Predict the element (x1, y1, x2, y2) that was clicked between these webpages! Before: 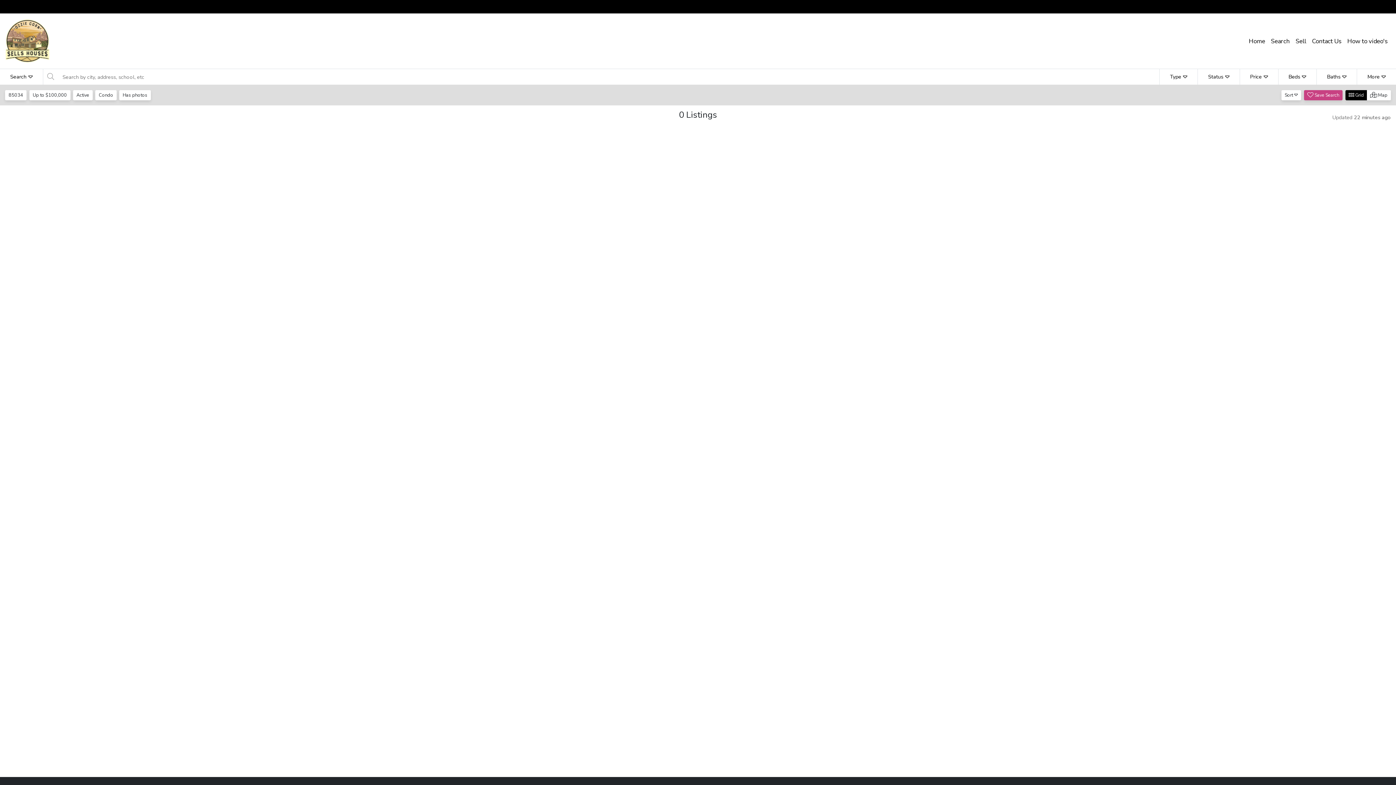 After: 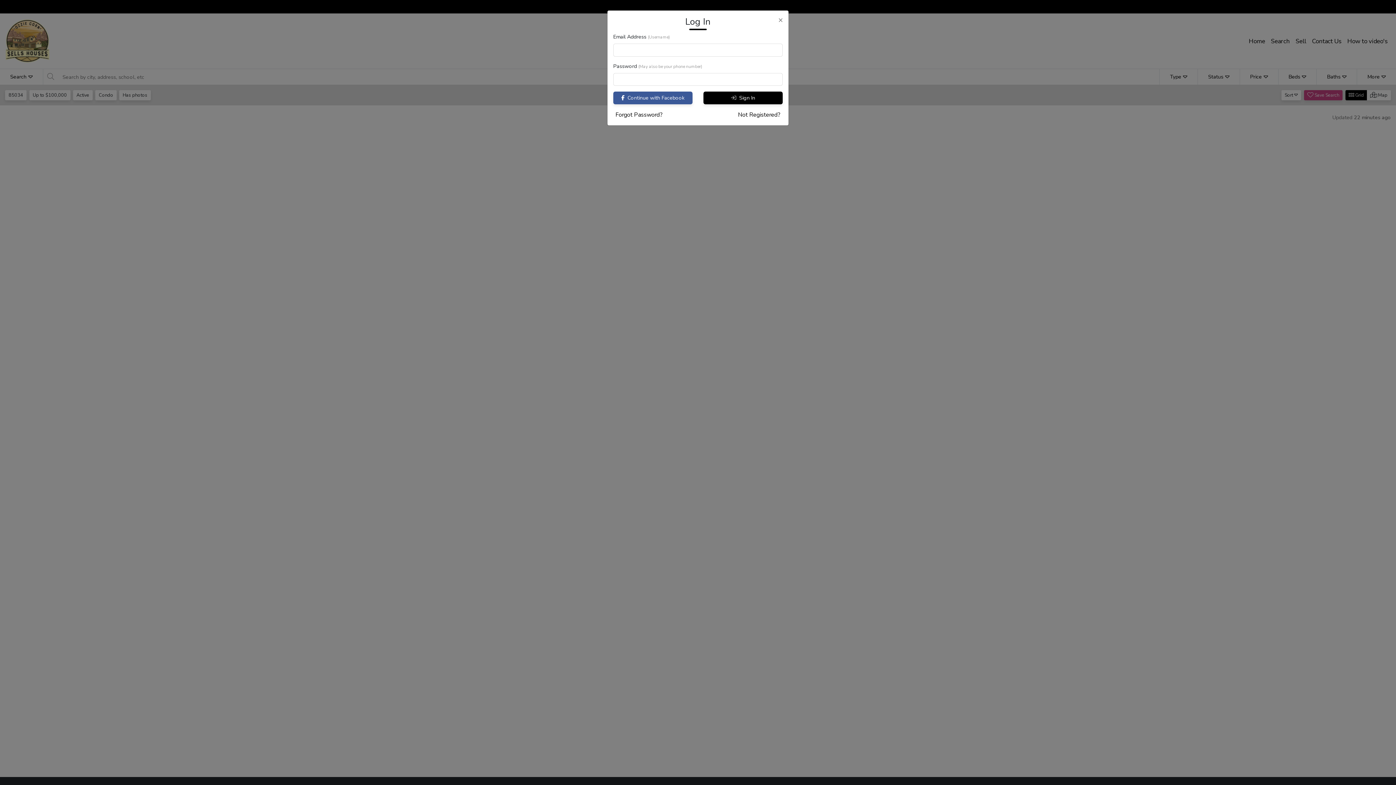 Action: bbox: (1304, 90, 1342, 100) label:  Save Search